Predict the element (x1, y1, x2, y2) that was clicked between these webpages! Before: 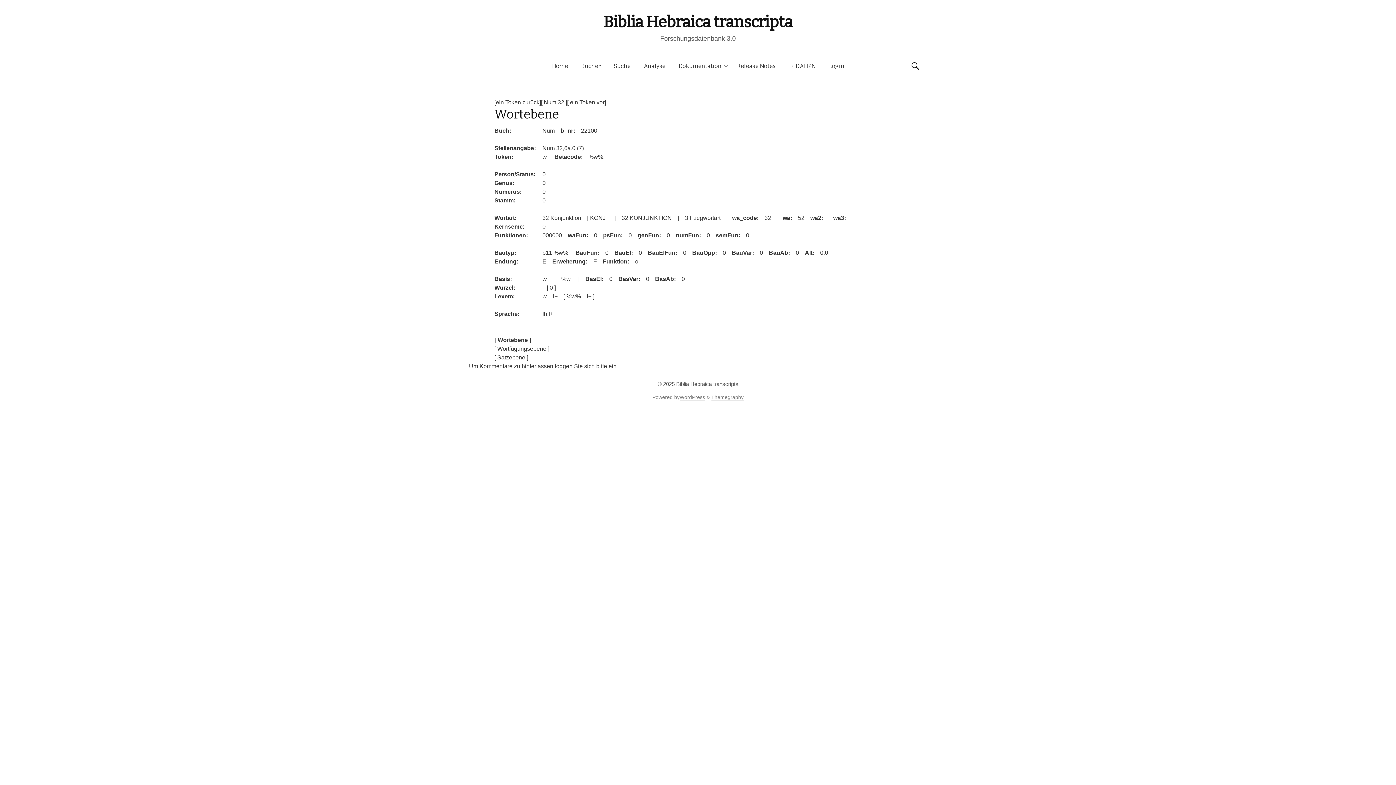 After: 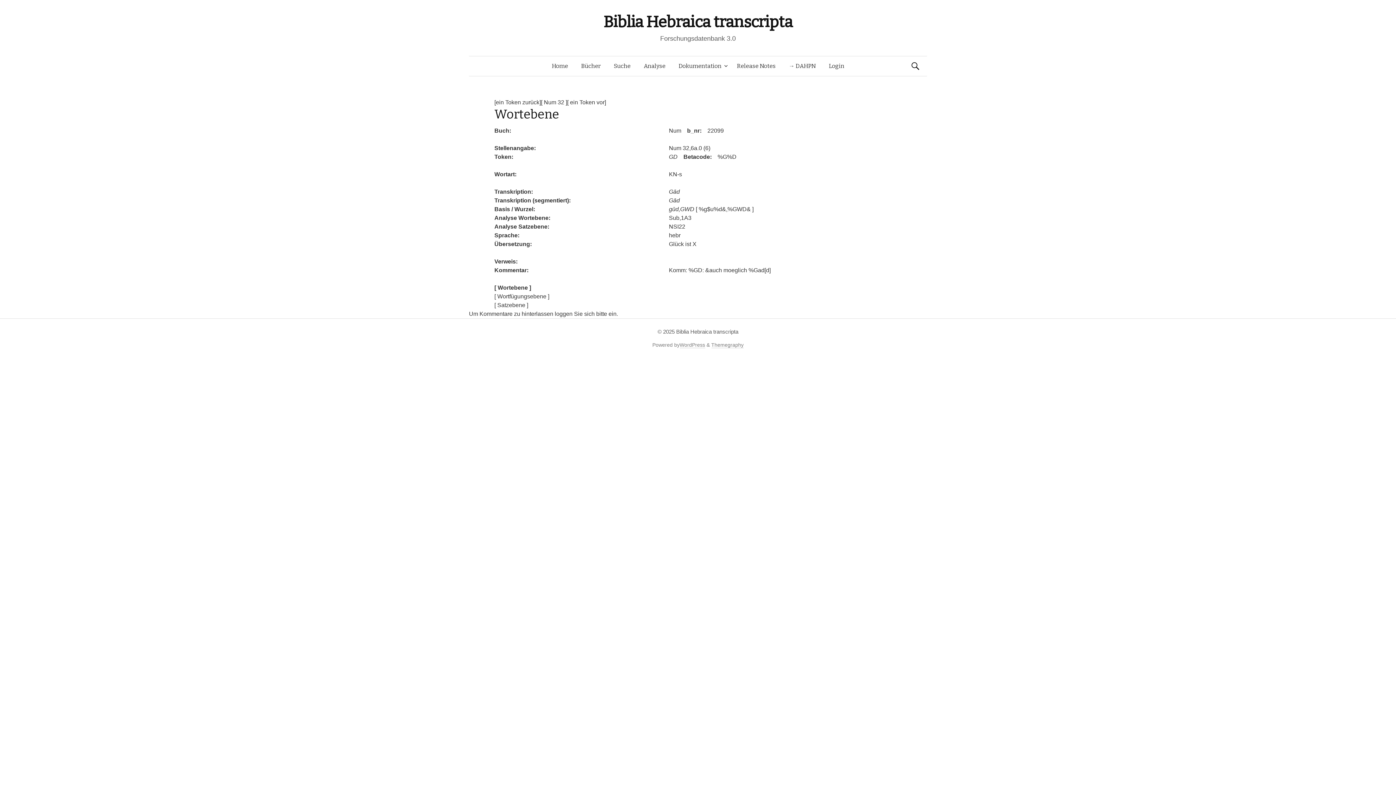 Action: label: [ein Token zurück] bbox: (494, 99, 541, 105)